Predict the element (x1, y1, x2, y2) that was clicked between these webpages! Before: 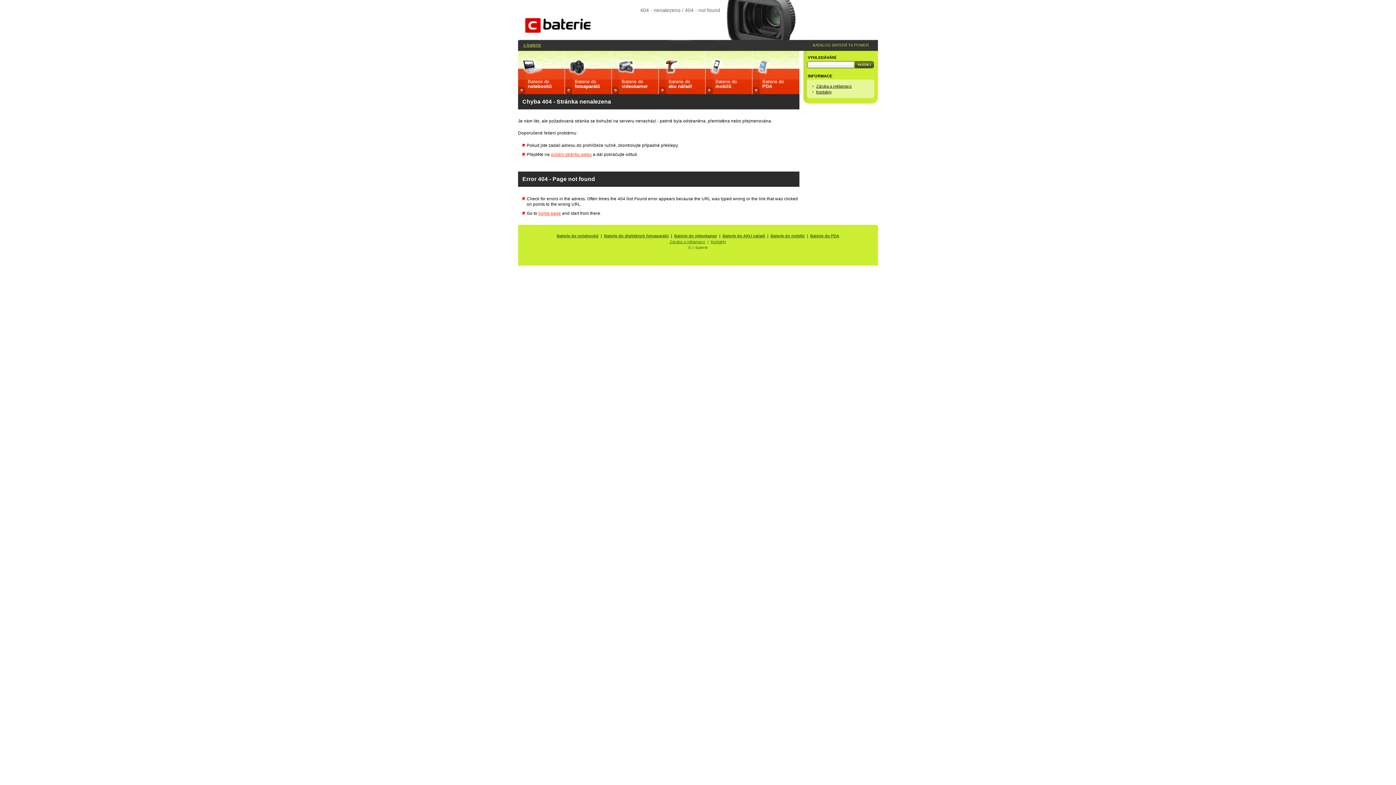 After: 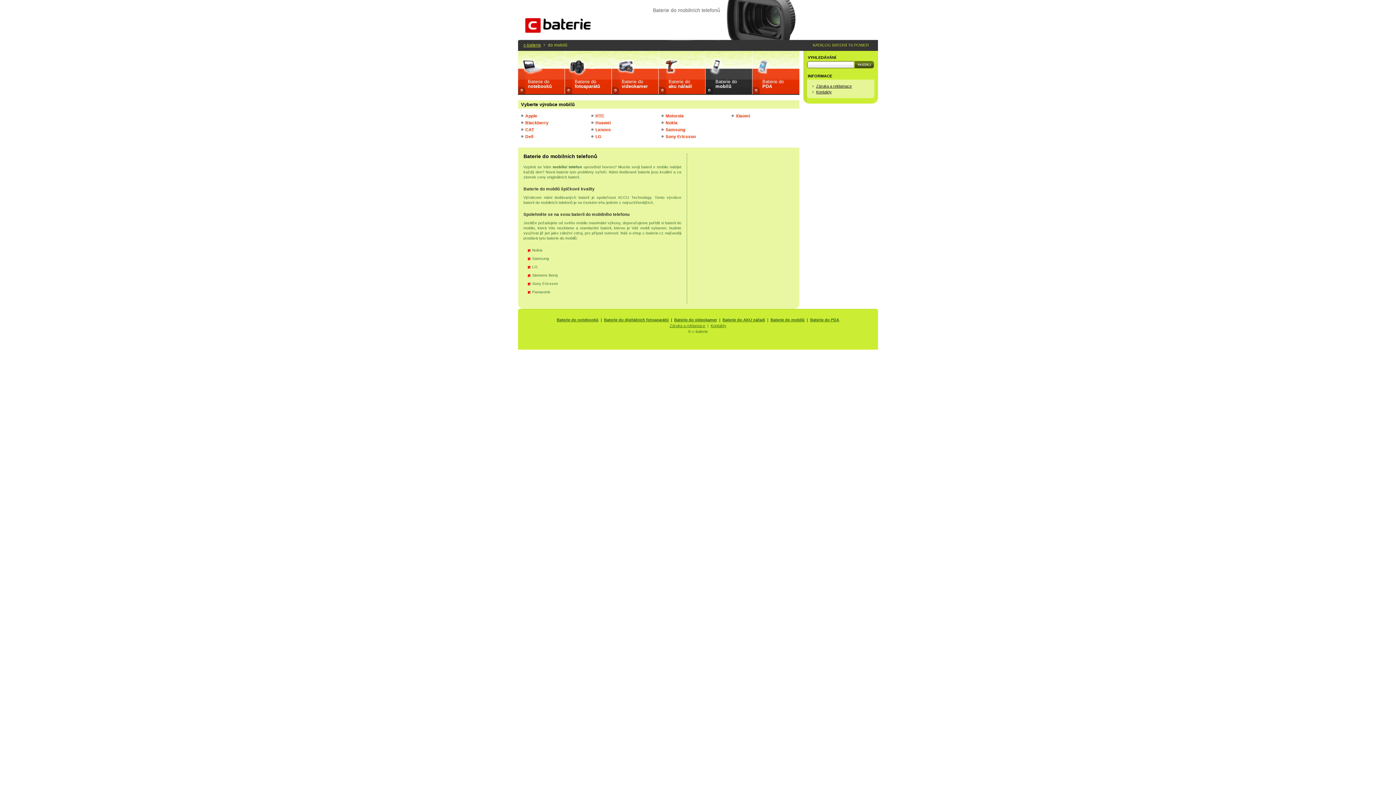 Action: label: Baterie do
mobilů bbox: (705, 55, 752, 94)